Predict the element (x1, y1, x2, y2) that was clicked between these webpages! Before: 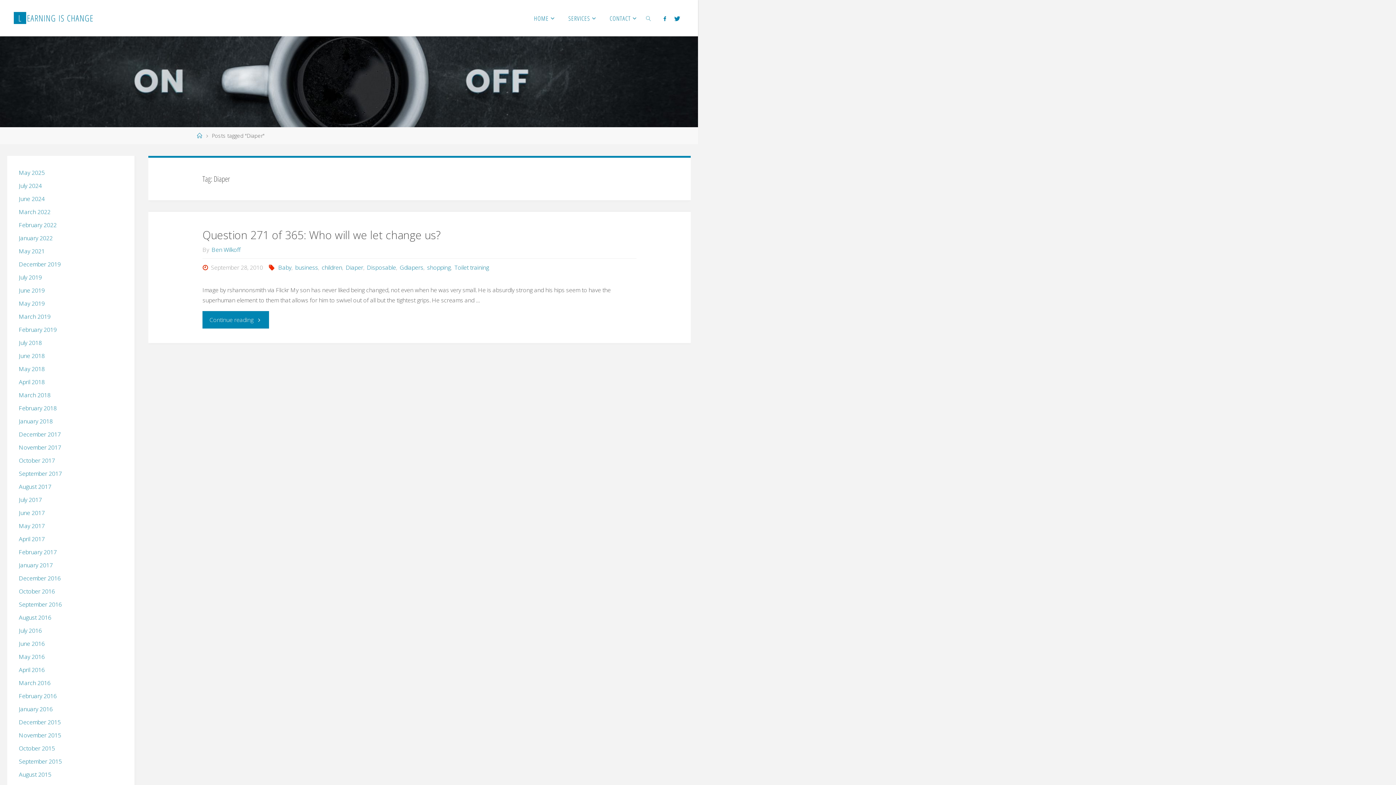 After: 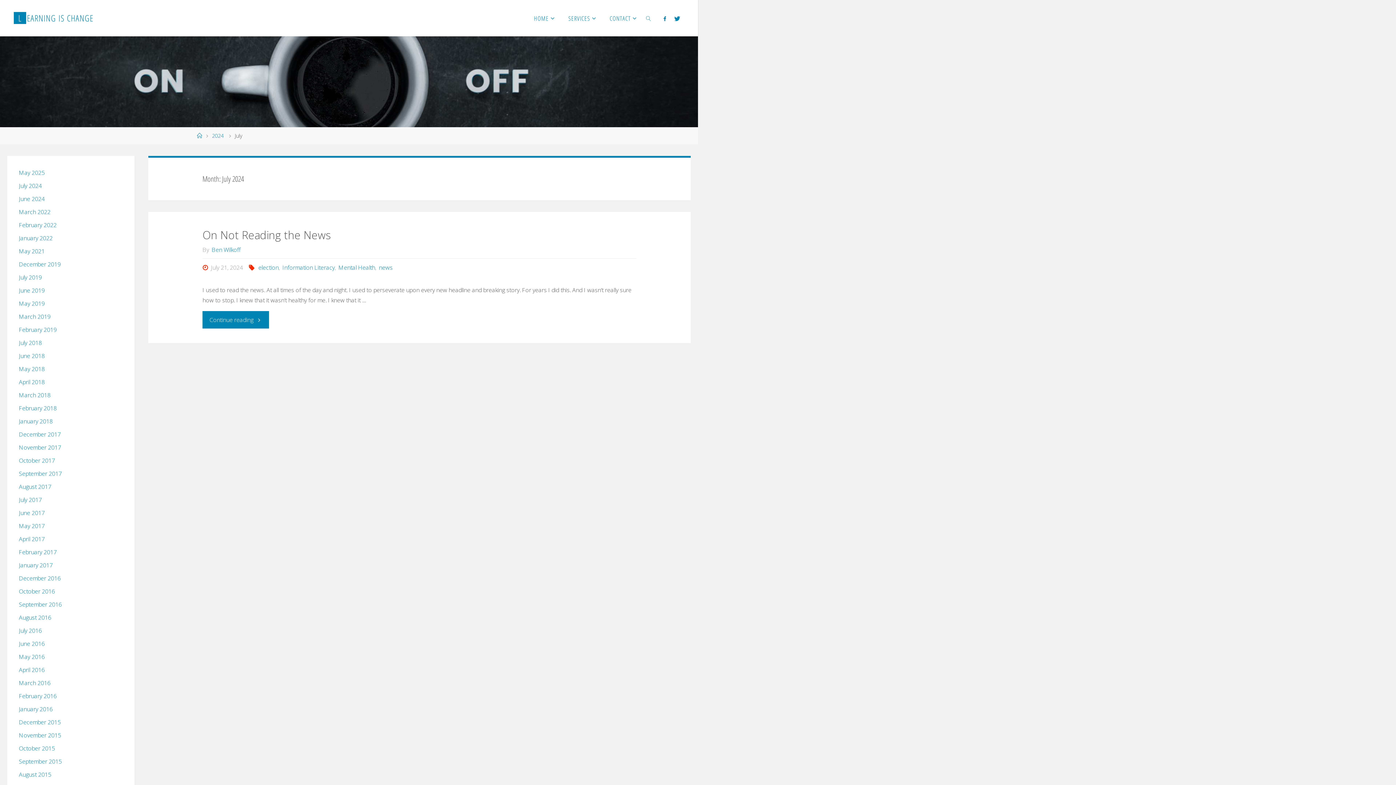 Action: label: July 2024 bbox: (18, 181, 41, 189)